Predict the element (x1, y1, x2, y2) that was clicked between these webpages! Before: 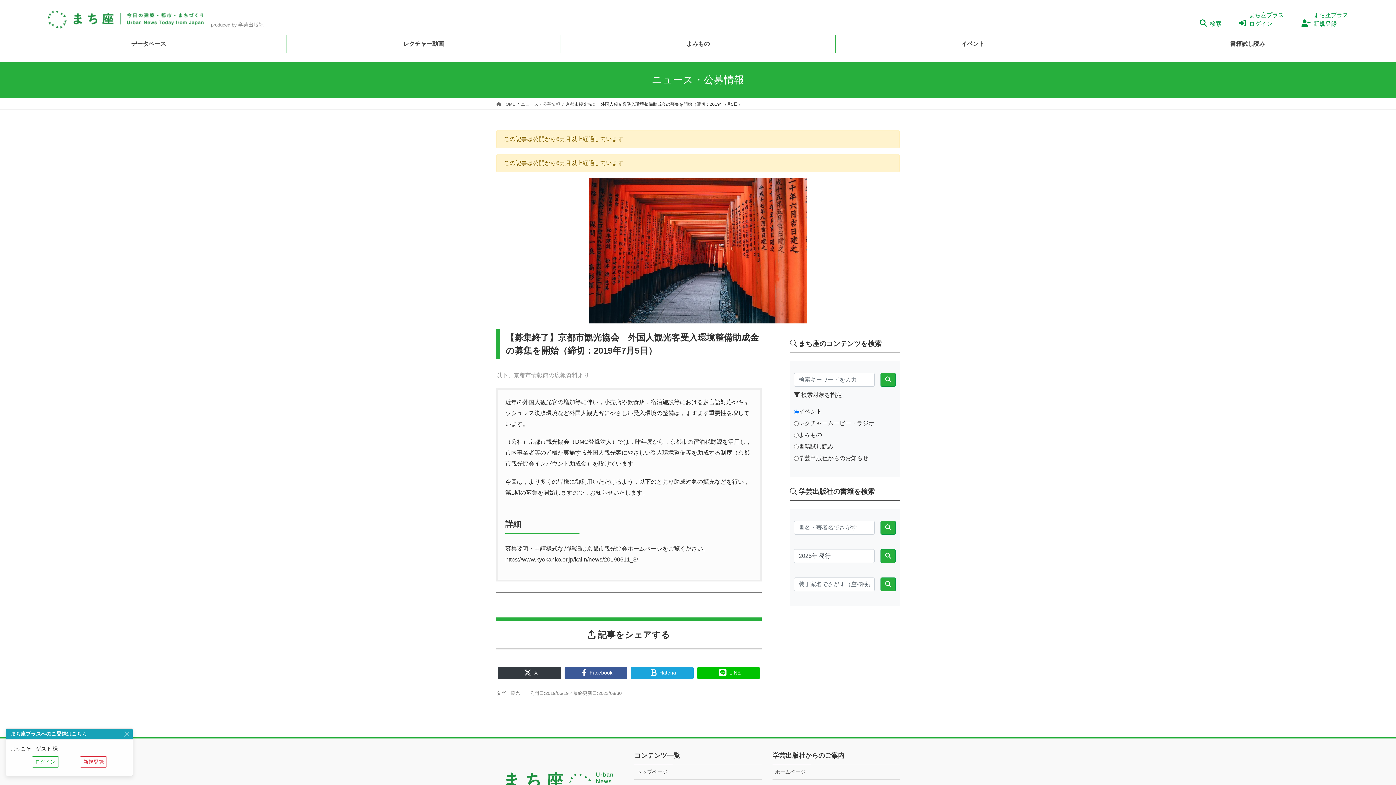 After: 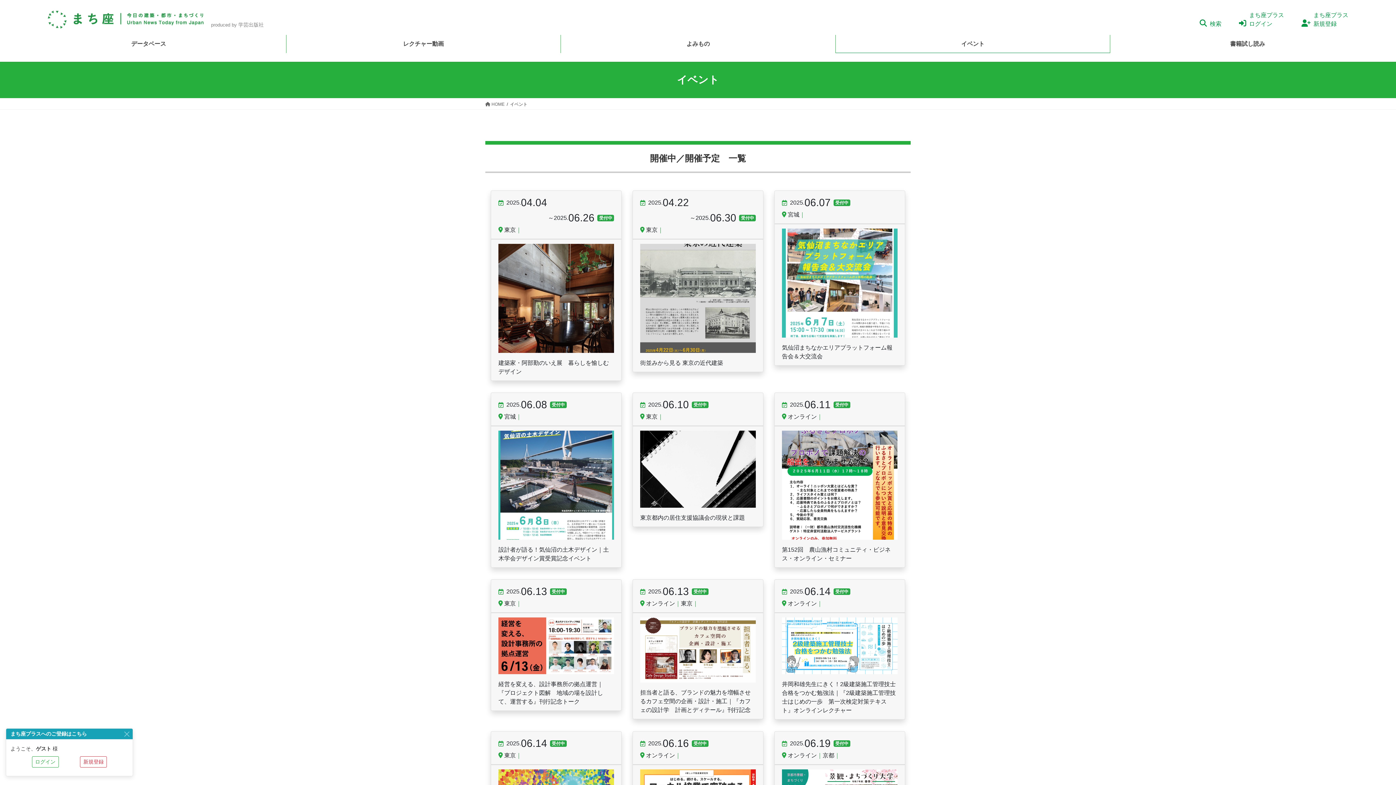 Action: label: イベント bbox: (835, 34, 1110, 53)